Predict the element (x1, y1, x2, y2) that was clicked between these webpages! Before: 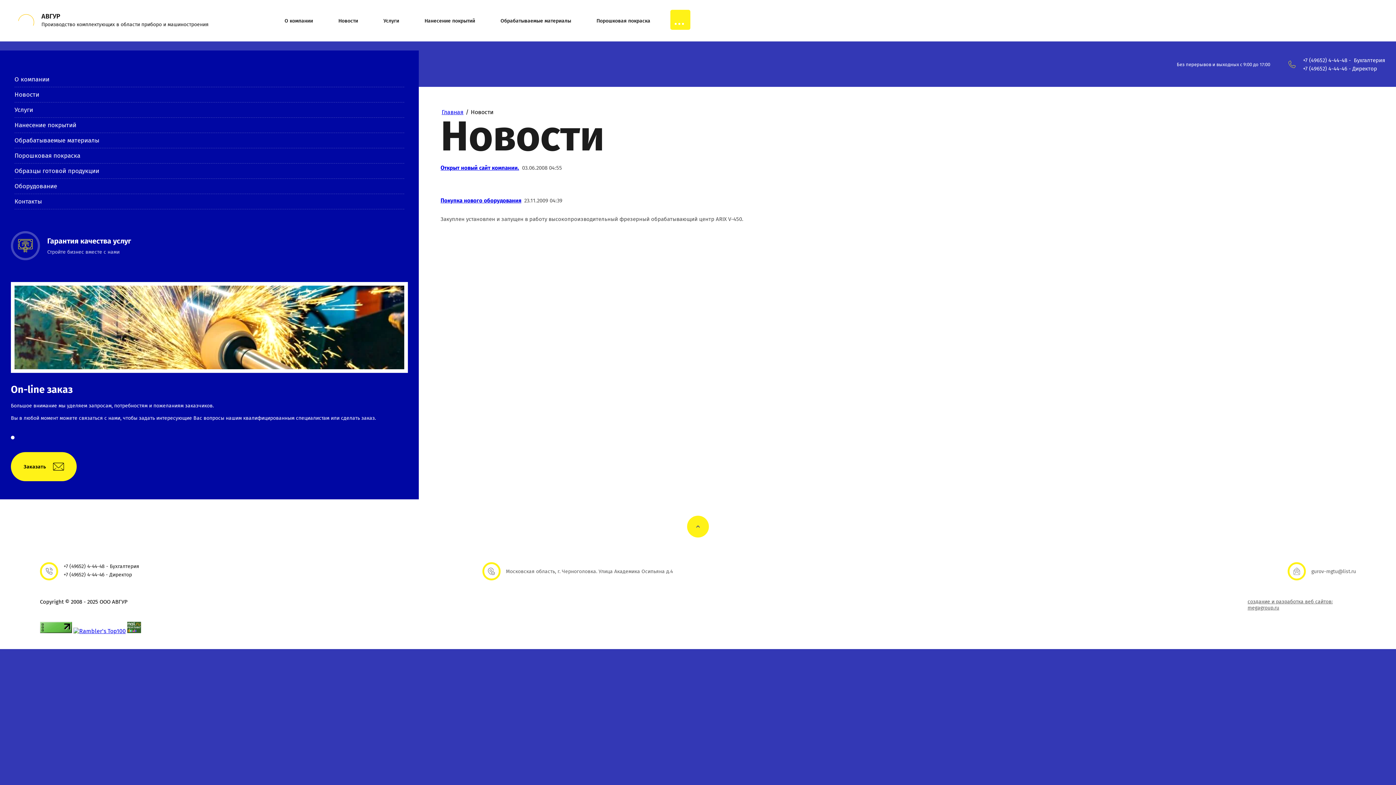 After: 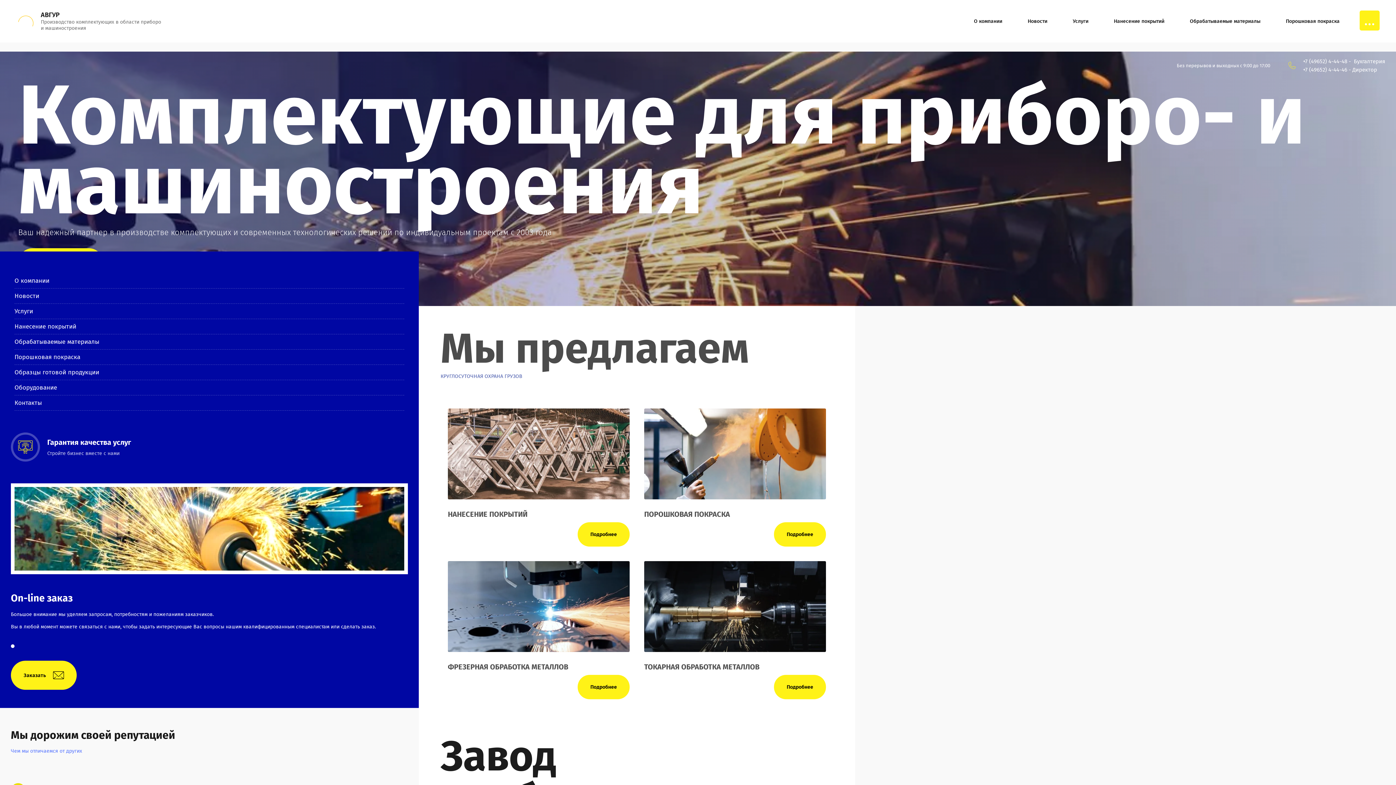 Action: label: АВГУР
Производство комплектующих в области приборо и машиностроения bbox: (18, 10, 210, 29)